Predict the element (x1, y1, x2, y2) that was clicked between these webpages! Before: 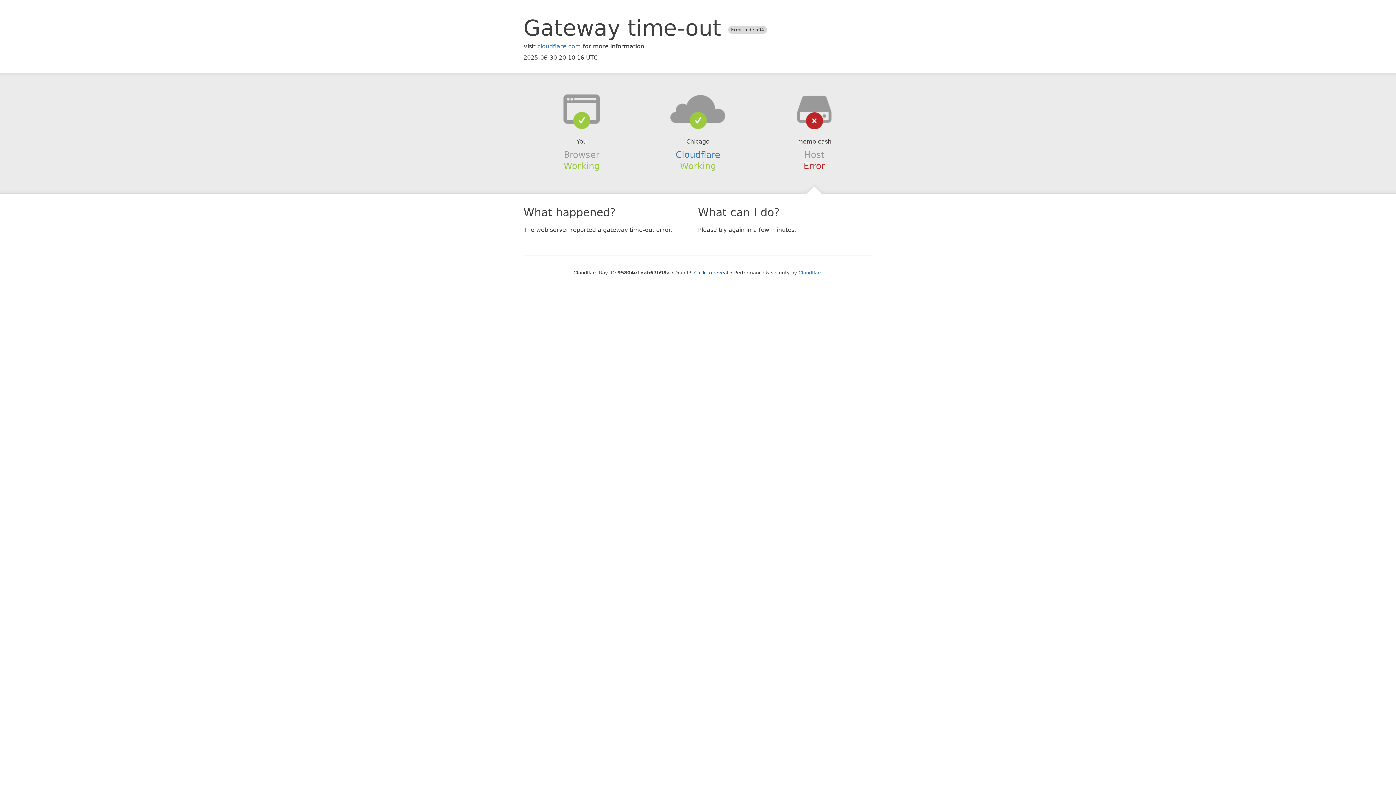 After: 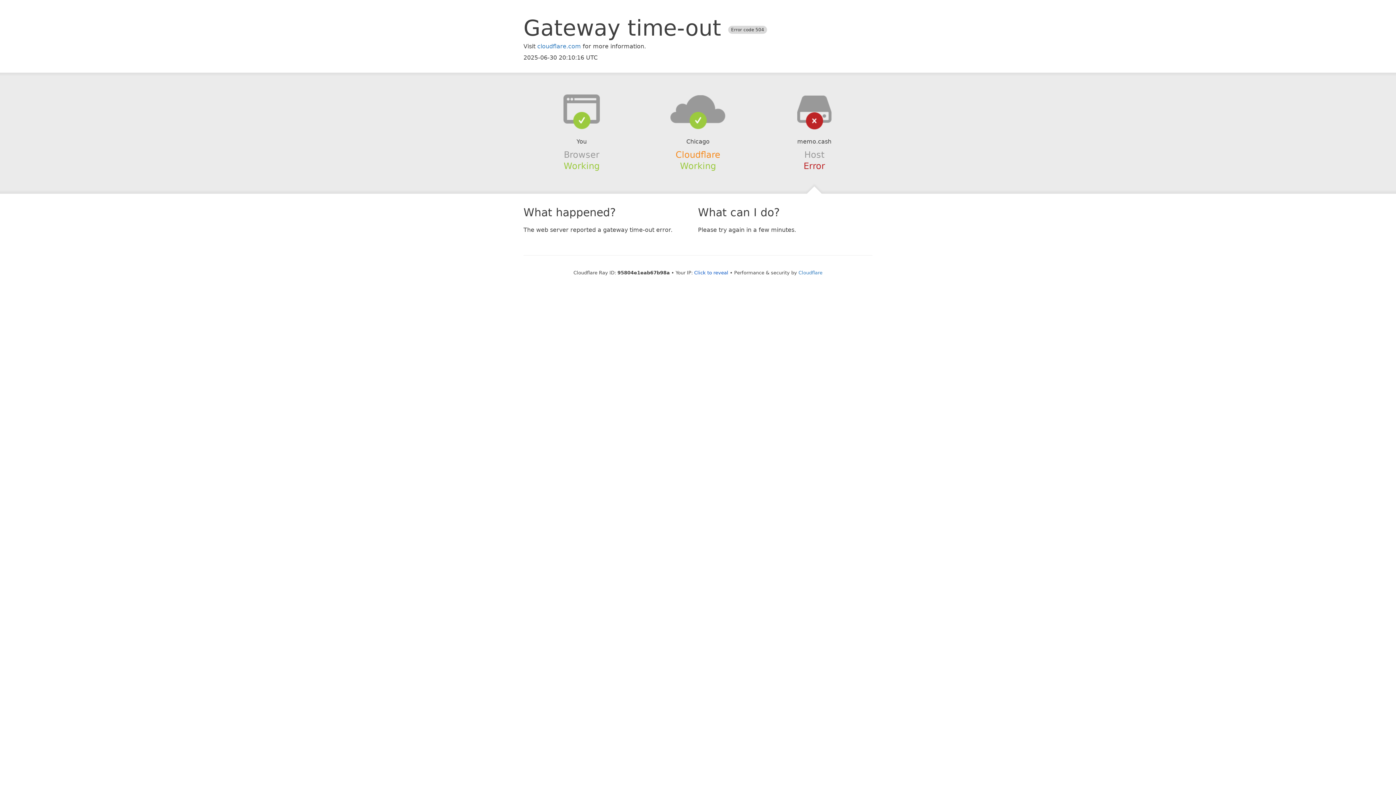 Action: bbox: (675, 149, 720, 159) label: Cloudflare